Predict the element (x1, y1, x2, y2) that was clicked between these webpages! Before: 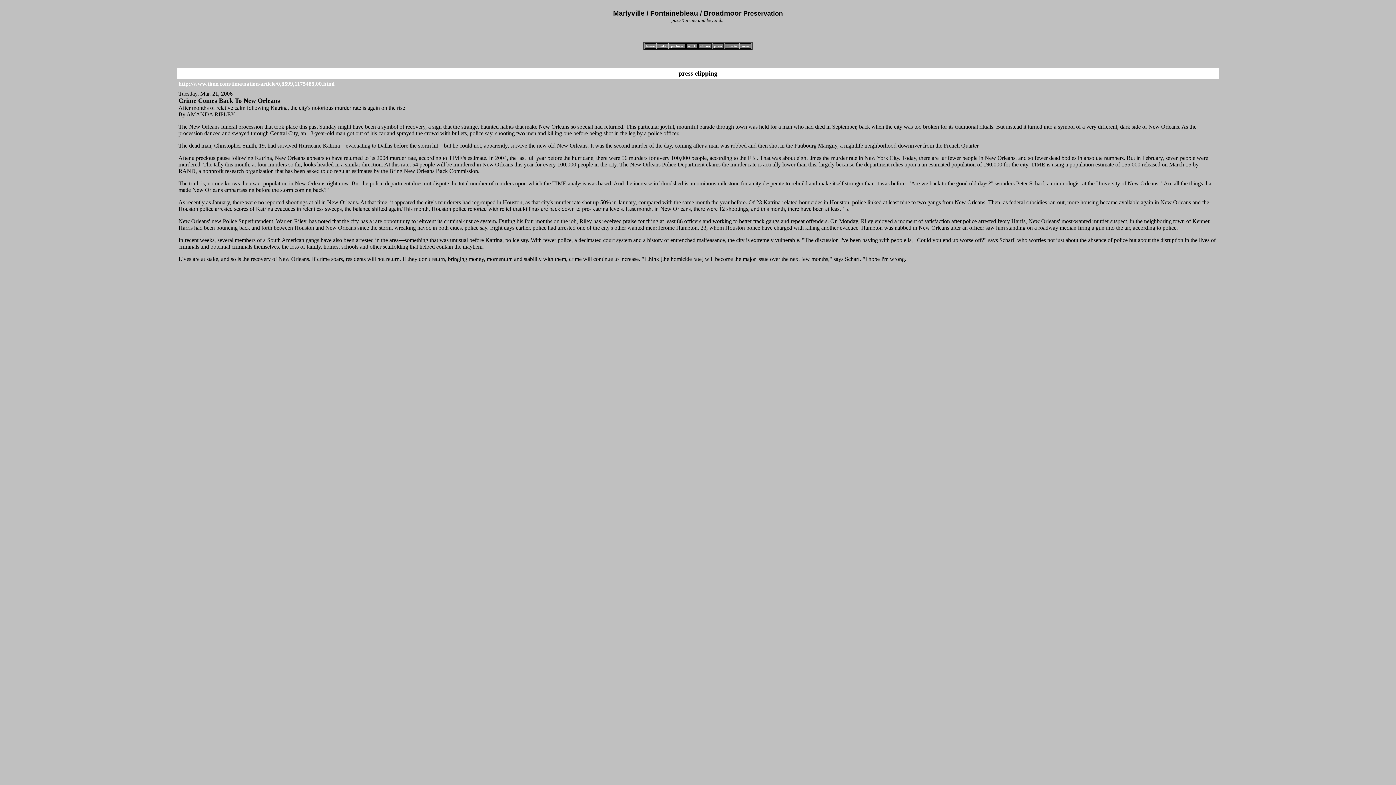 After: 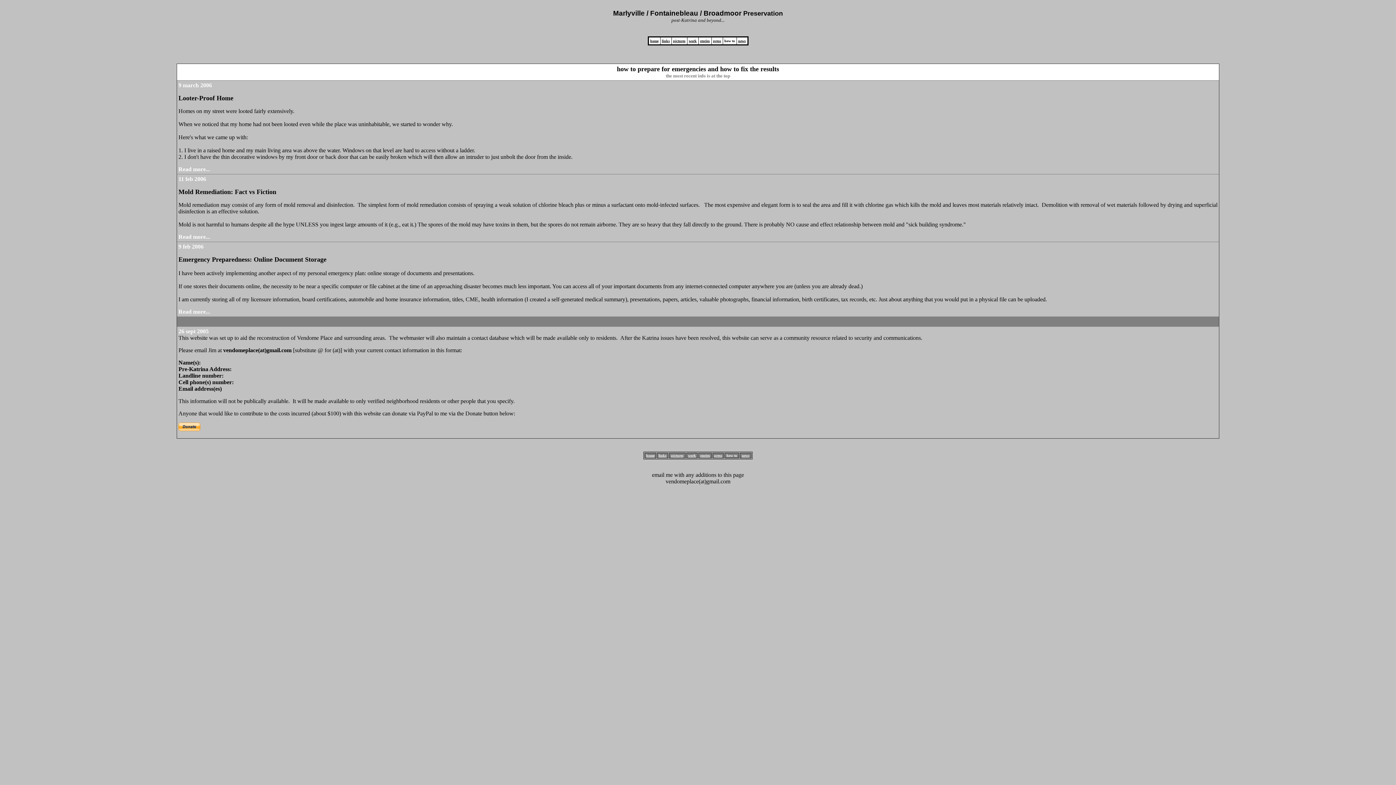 Action: bbox: (726, 44, 737, 48) label: how to